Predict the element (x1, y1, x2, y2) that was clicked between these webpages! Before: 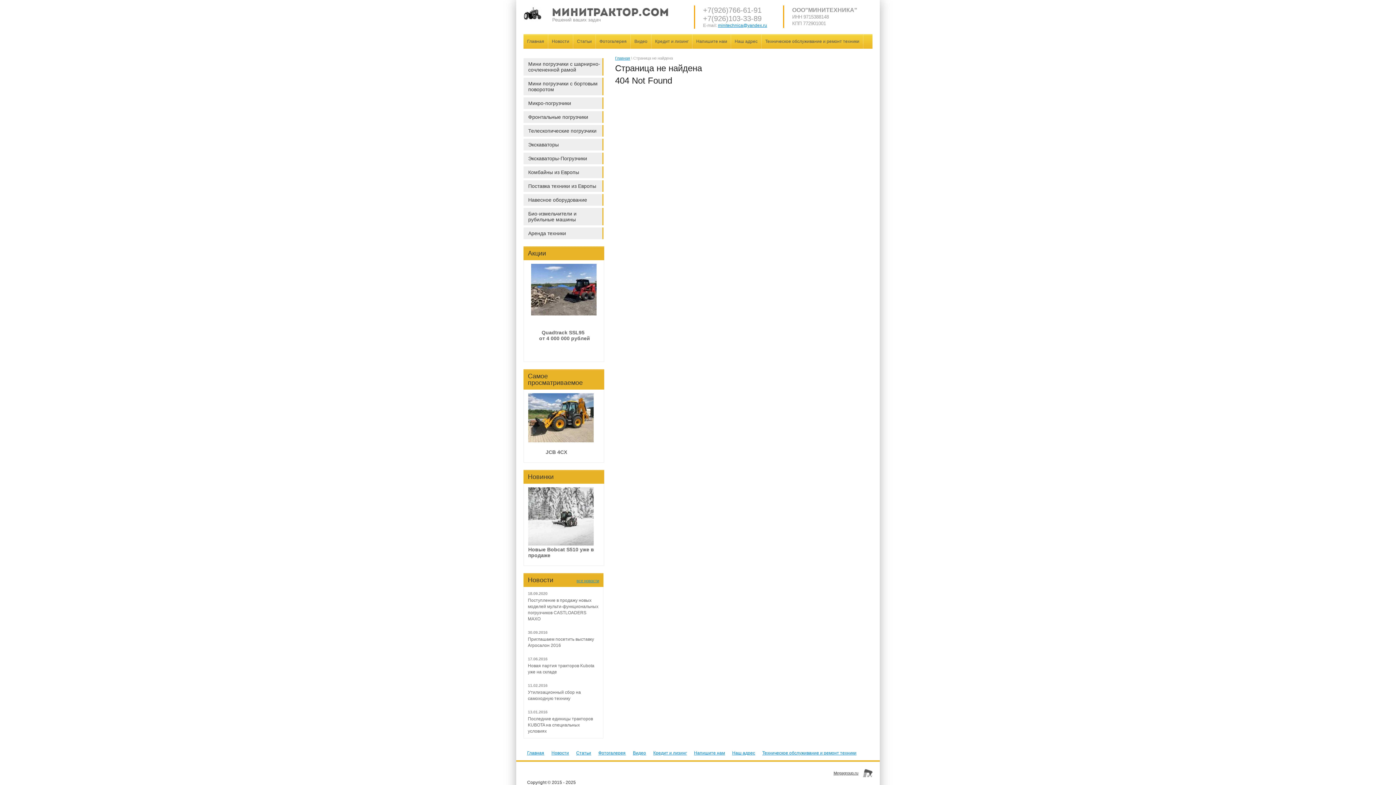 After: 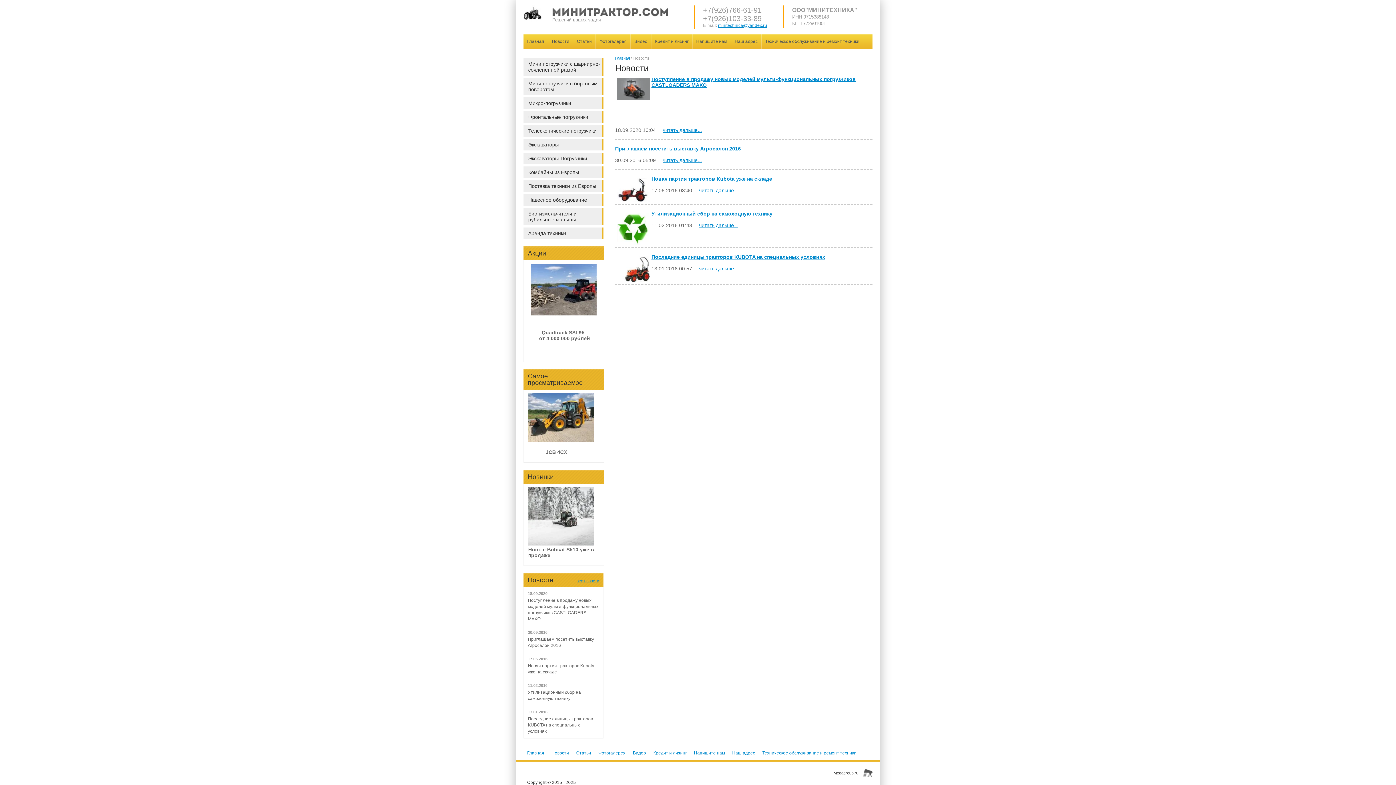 Action: label: Новости bbox: (548, 34, 573, 48)